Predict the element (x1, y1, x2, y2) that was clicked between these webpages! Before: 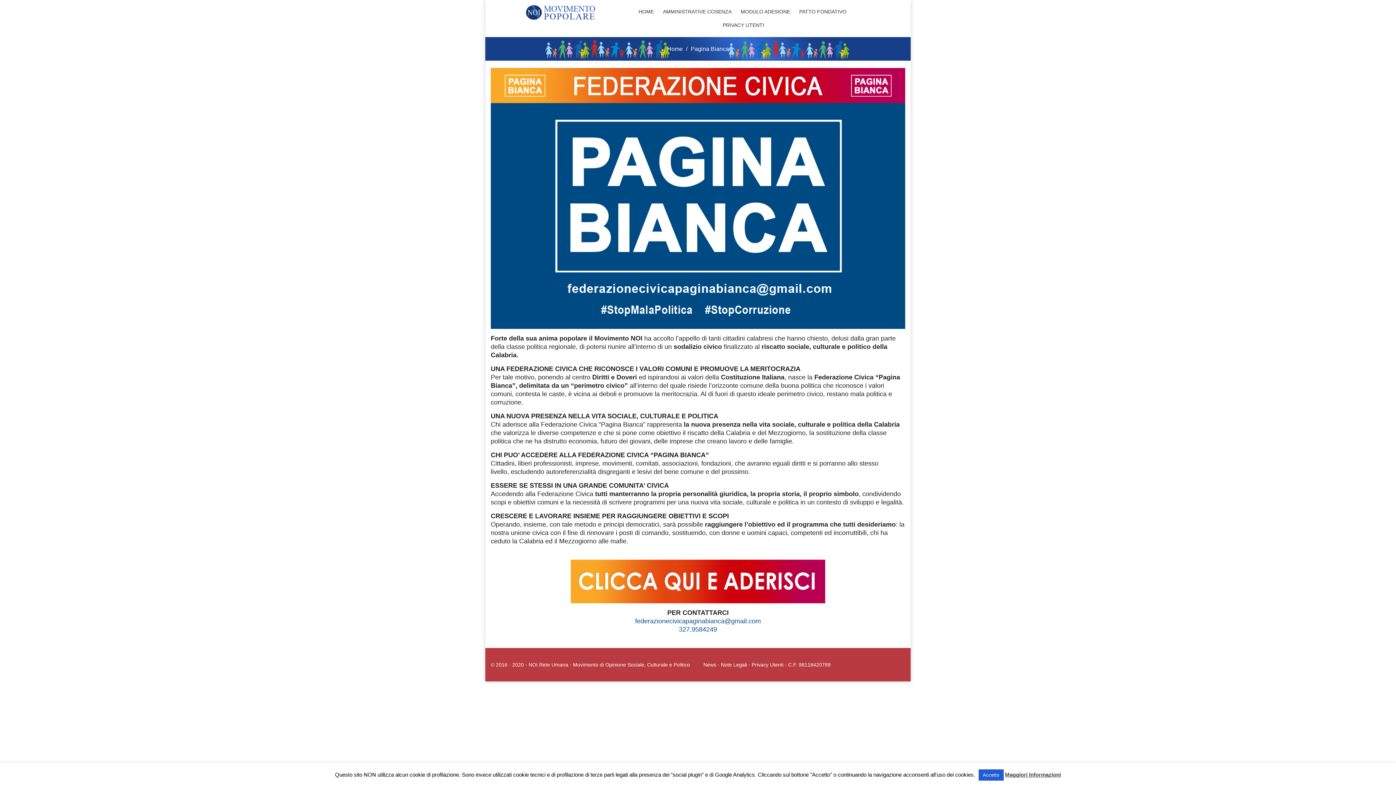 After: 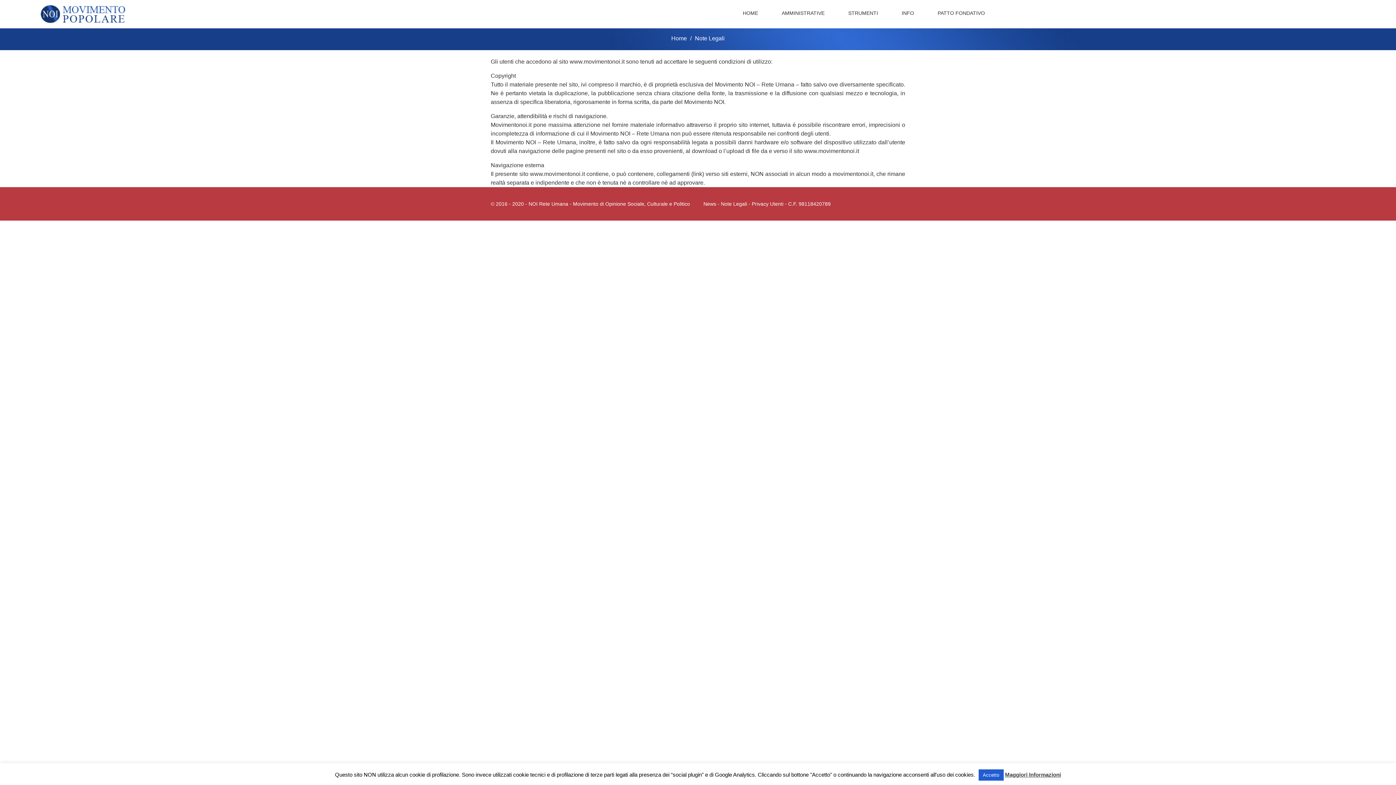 Action: bbox: (721, 662, 747, 668) label: Note Legali